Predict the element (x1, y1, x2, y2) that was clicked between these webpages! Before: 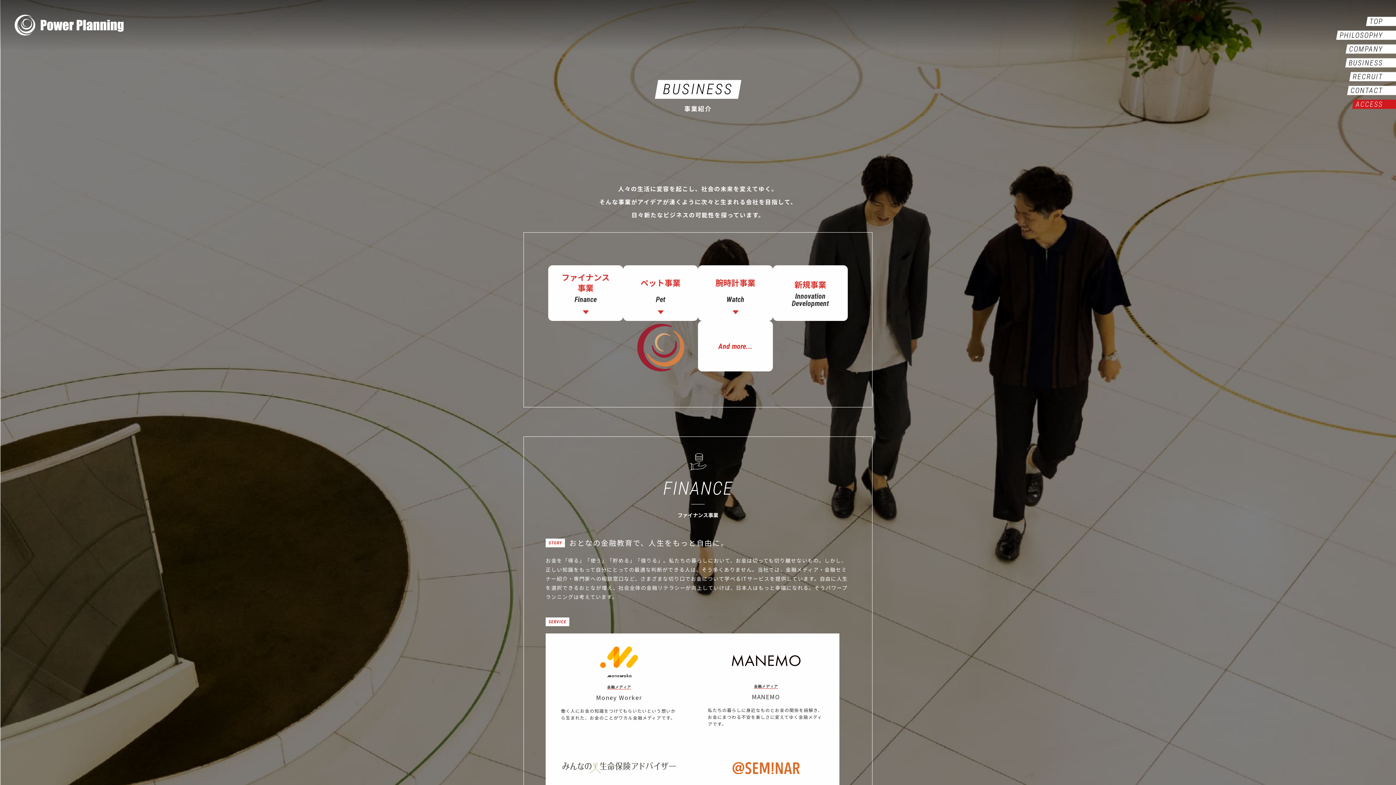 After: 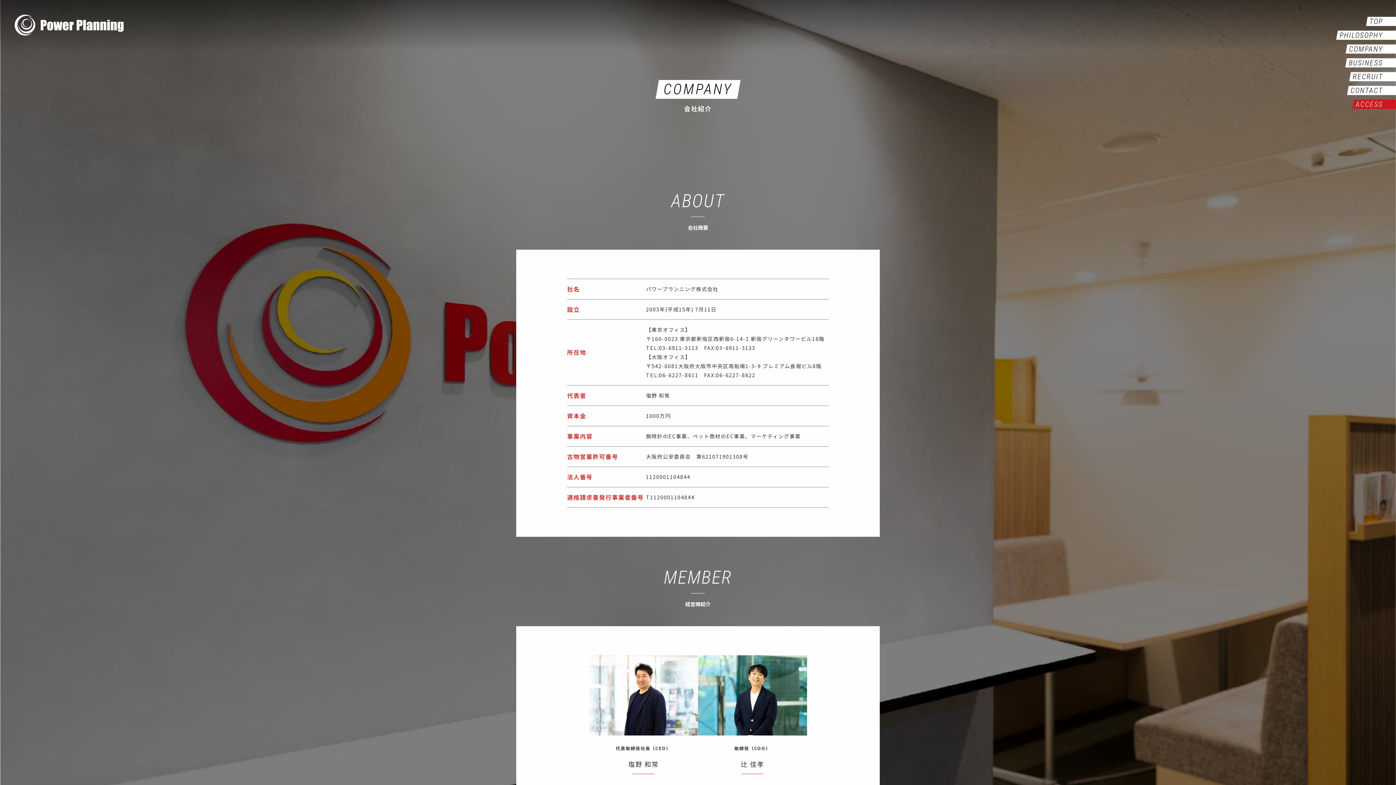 Action: label: COMPANY bbox: (1345, 44, 1396, 53)